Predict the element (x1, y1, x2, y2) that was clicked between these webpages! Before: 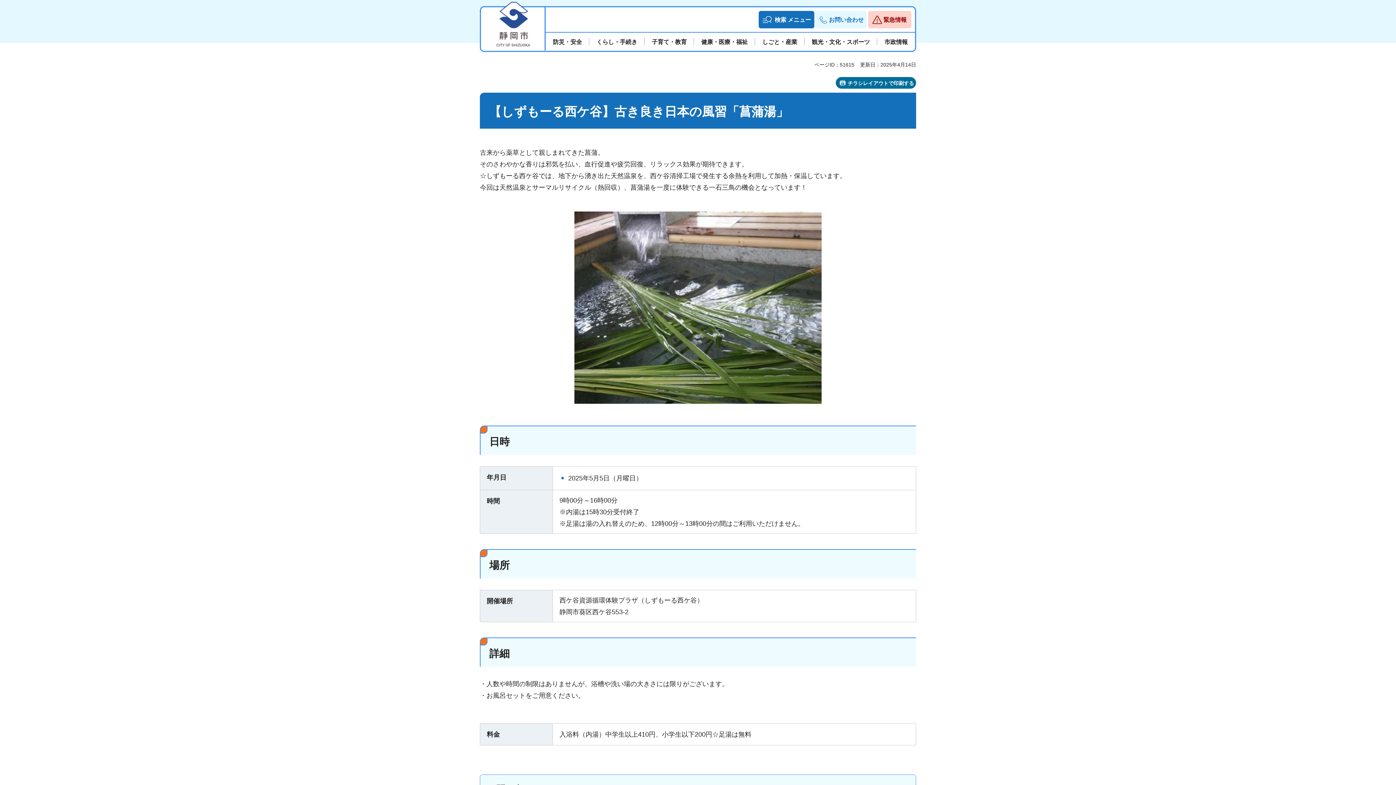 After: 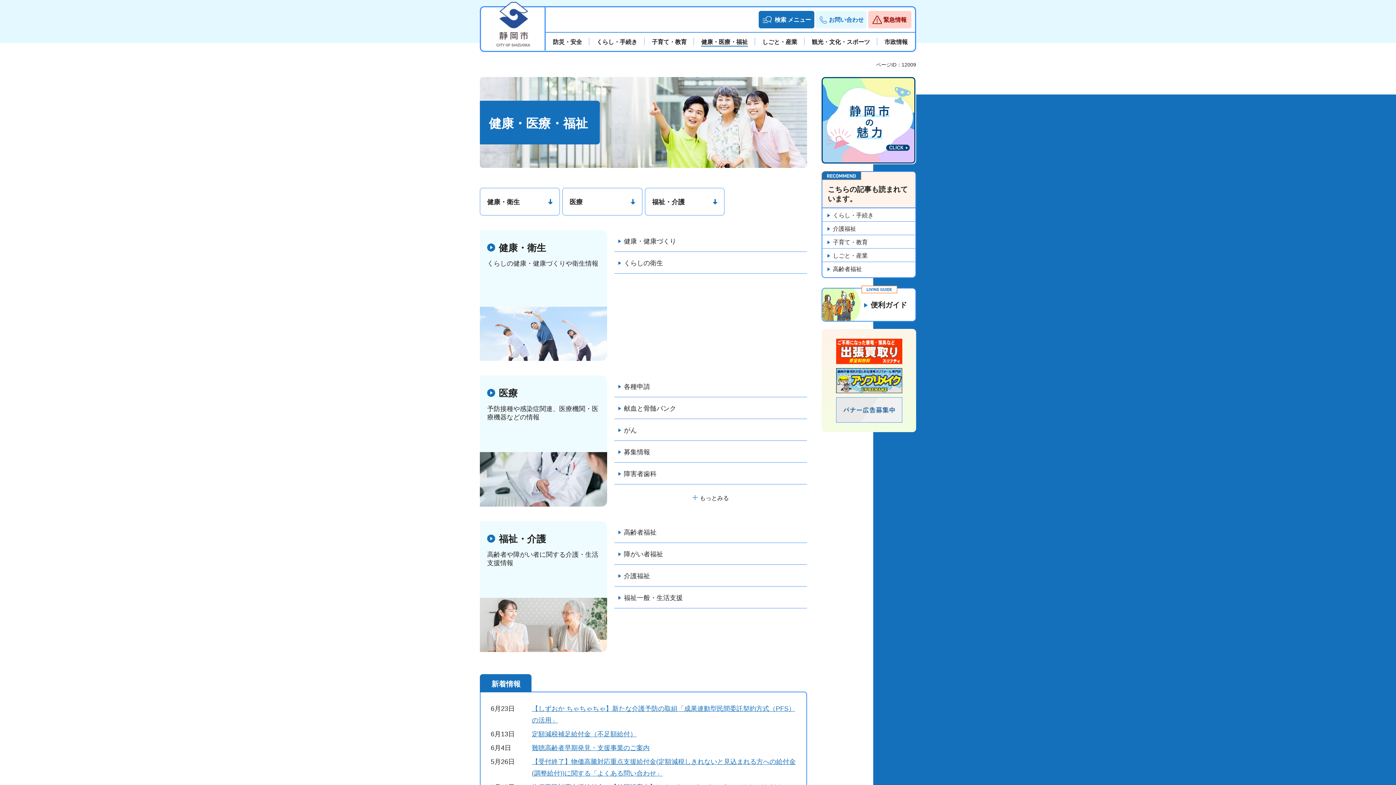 Action: label: 健康・医療・福祉 bbox: (694, 37, 755, 46)